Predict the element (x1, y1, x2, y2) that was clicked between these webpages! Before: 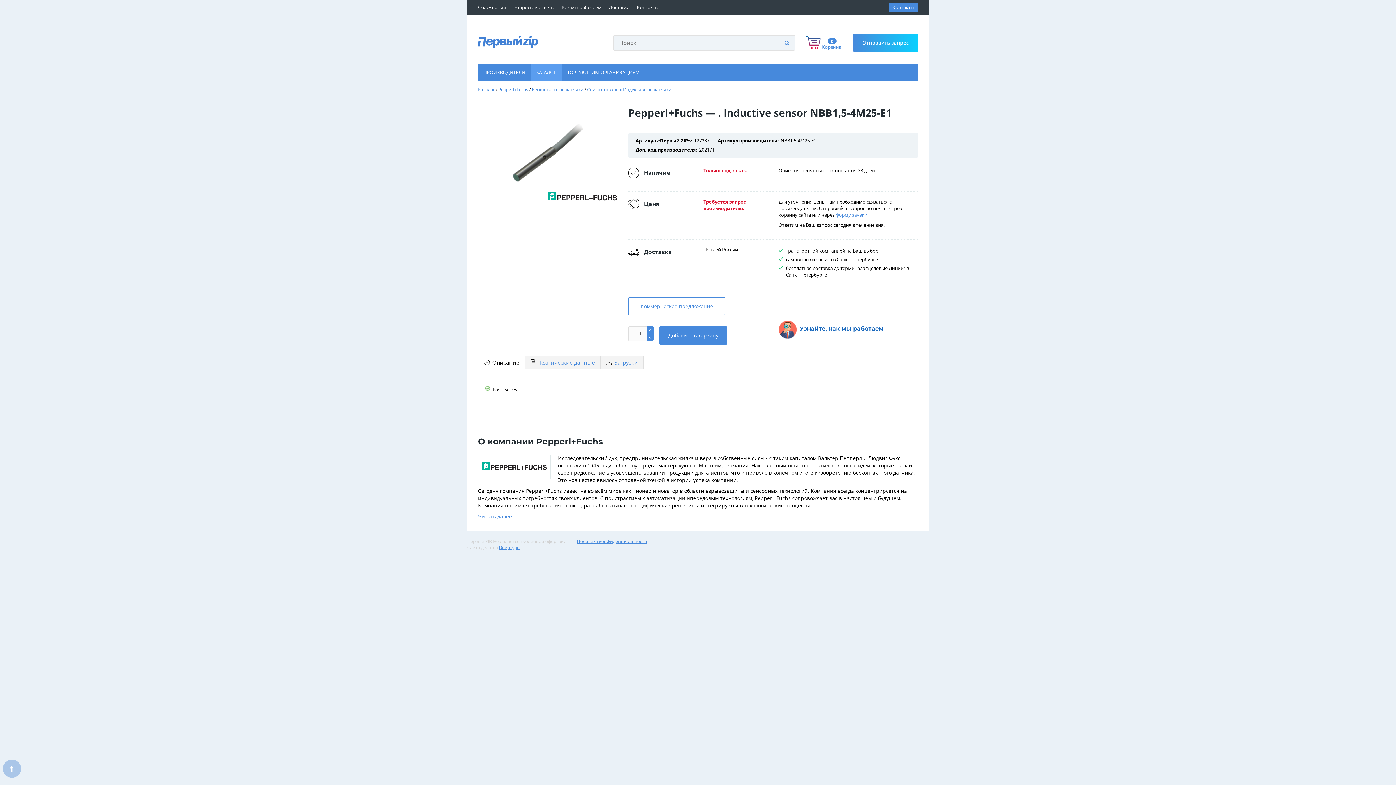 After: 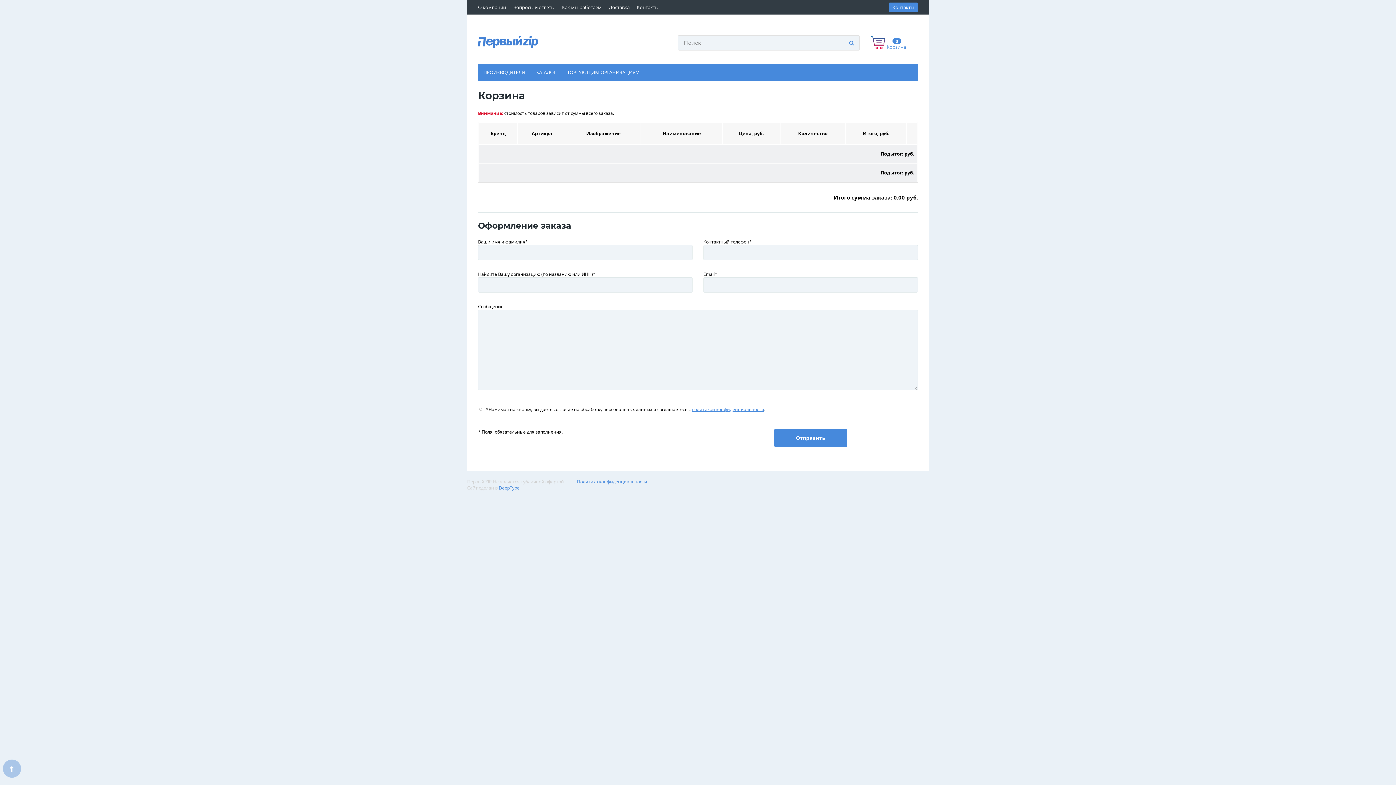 Action: bbox: (806, 35, 846, 50) label: 0
Корзина